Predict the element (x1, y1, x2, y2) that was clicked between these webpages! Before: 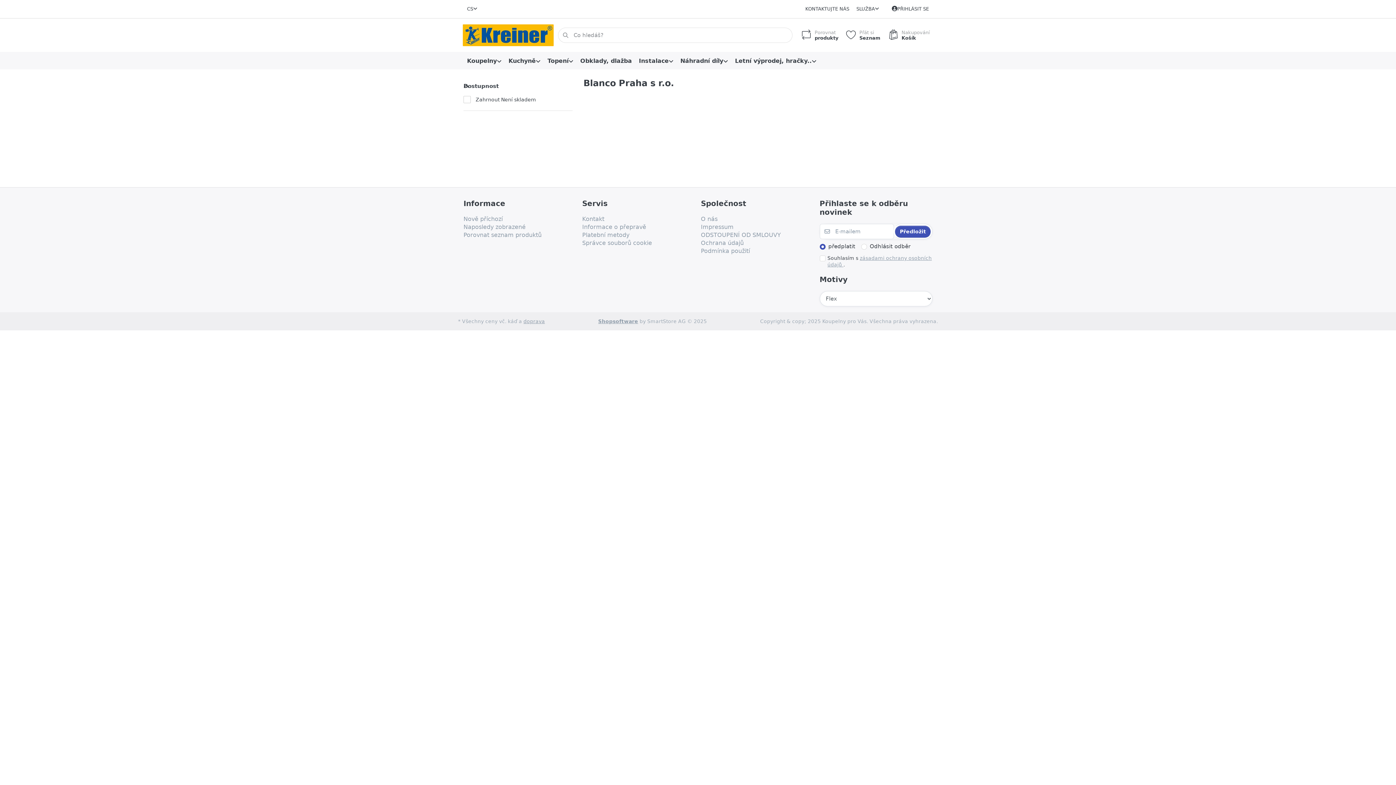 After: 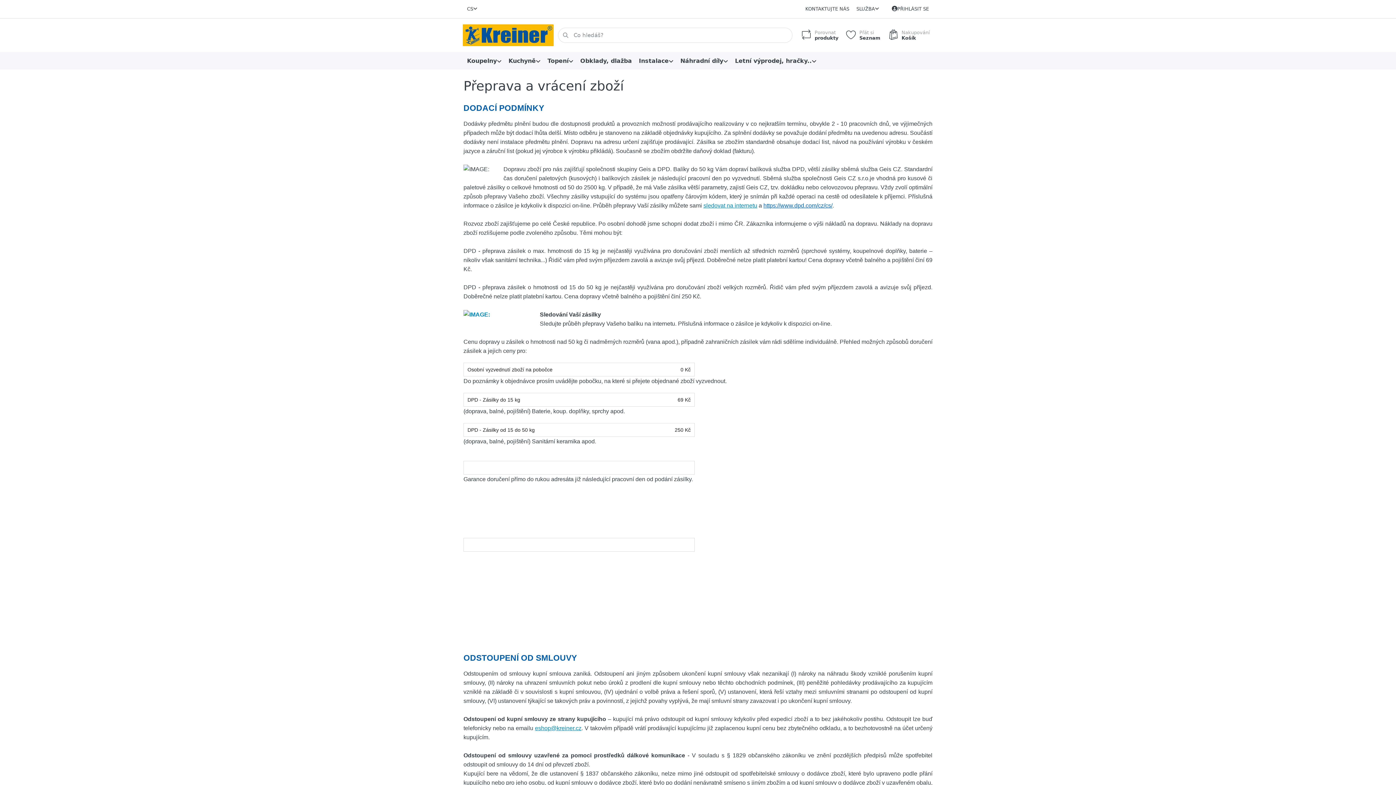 Action: label: doprava bbox: (523, 318, 545, 324)